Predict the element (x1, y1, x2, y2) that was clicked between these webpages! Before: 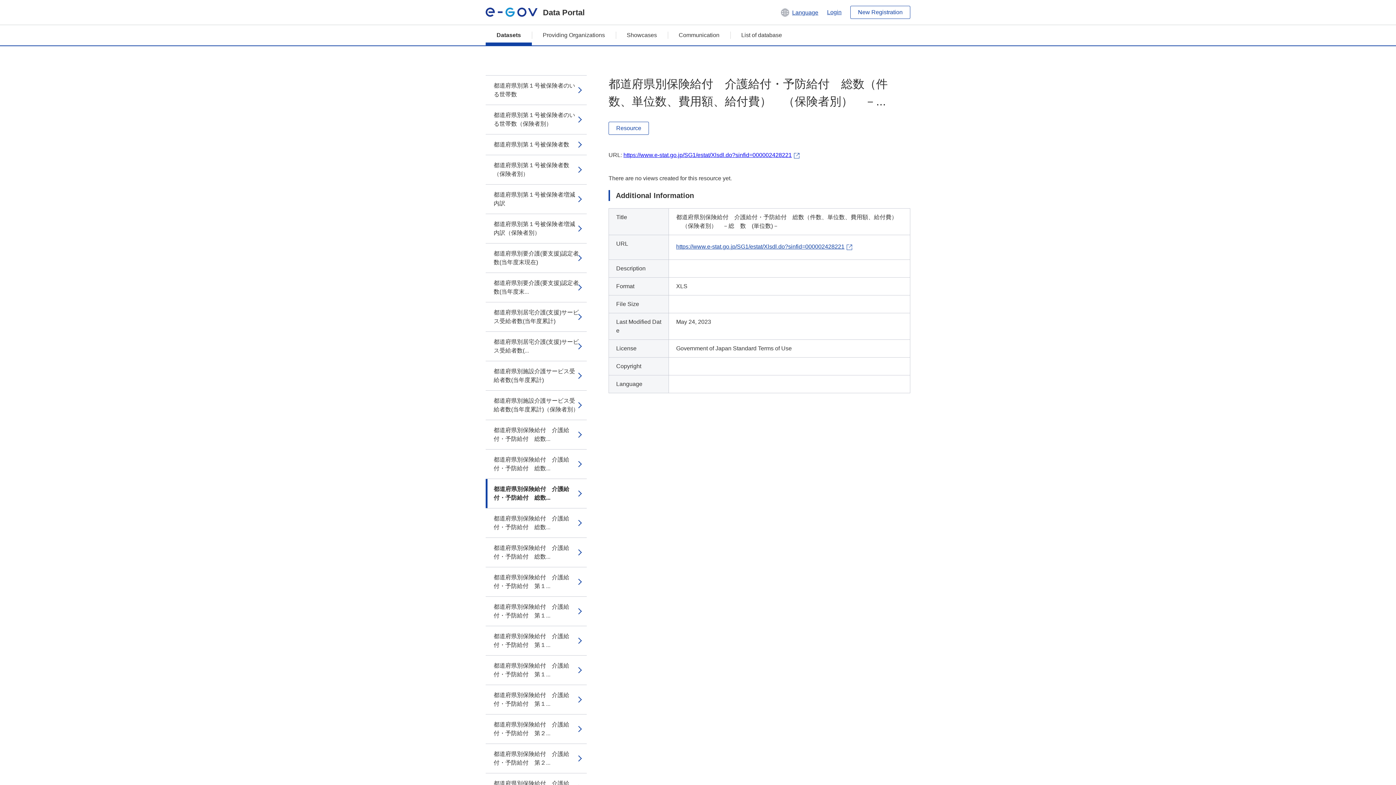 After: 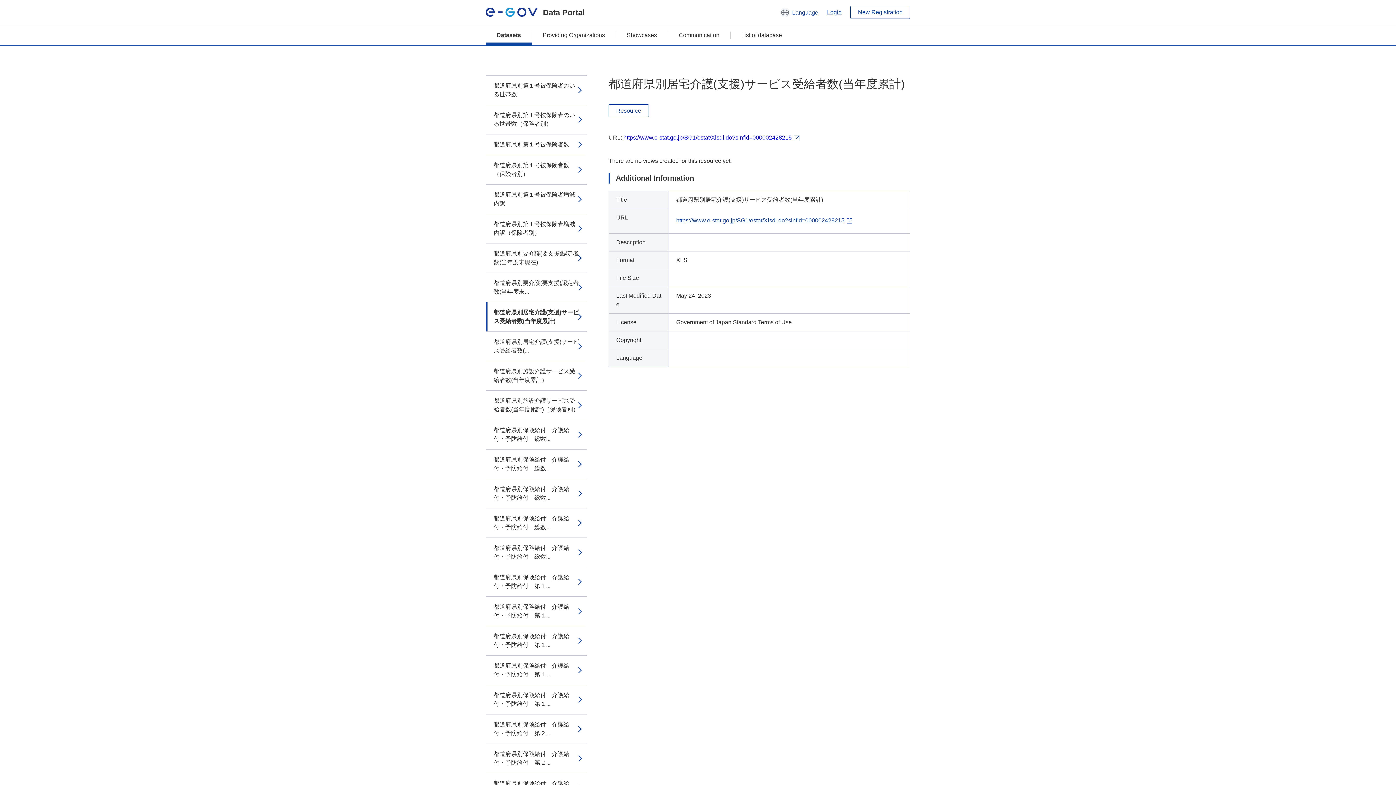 Action: bbox: (485, 302, 586, 331) label: 都道府県別居宅介護(支援)サービス受給者数(当年度累計)